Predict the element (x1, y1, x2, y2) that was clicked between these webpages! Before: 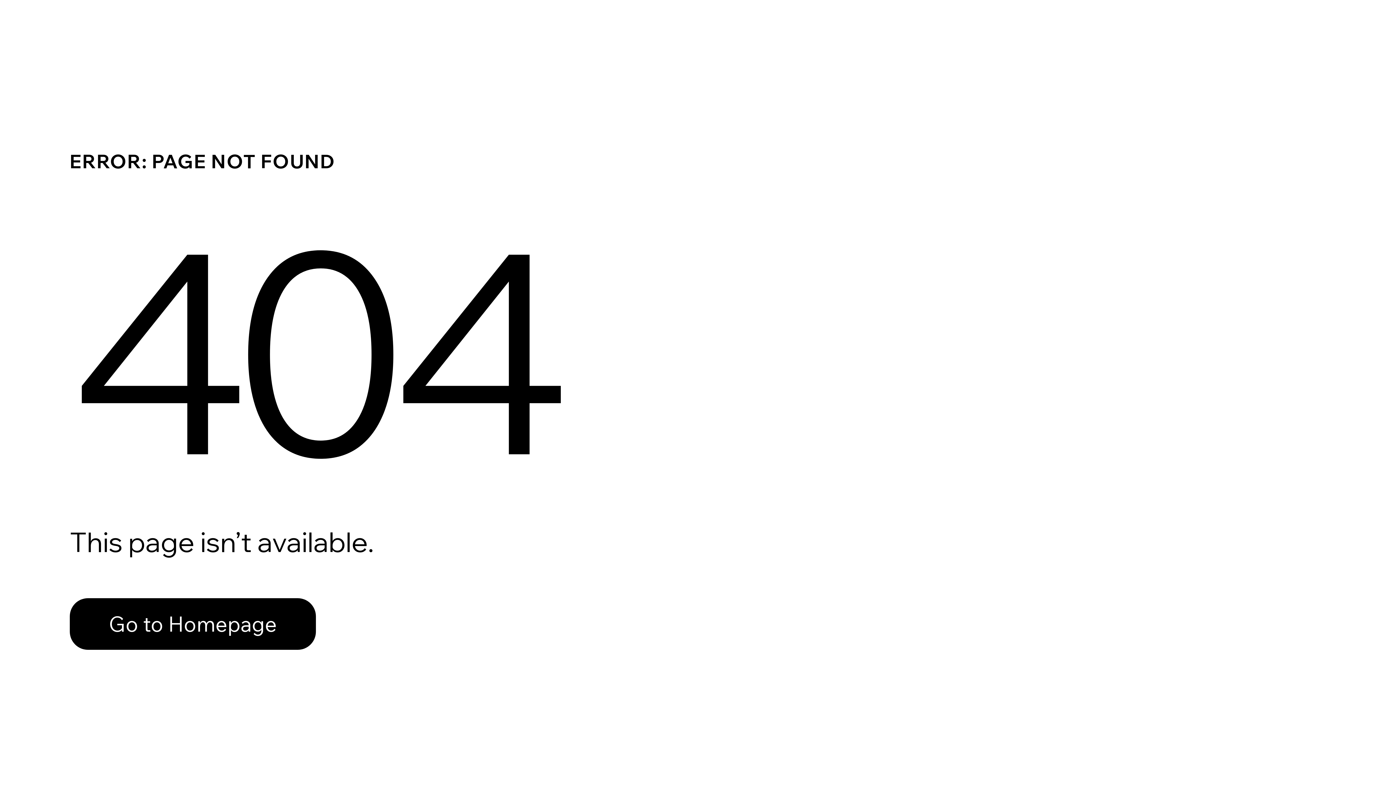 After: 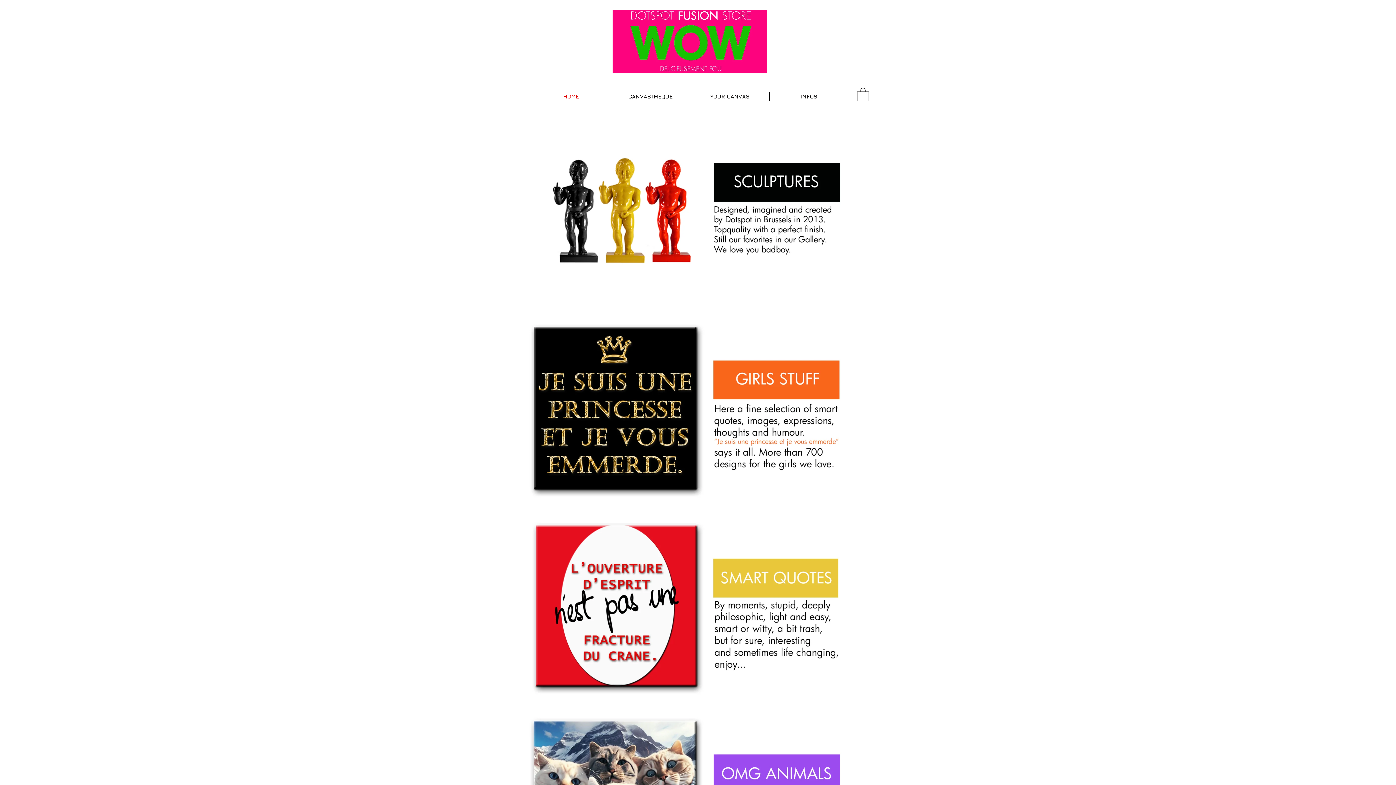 Action: label: Go to Homepage bbox: (69, 582, 768, 659)